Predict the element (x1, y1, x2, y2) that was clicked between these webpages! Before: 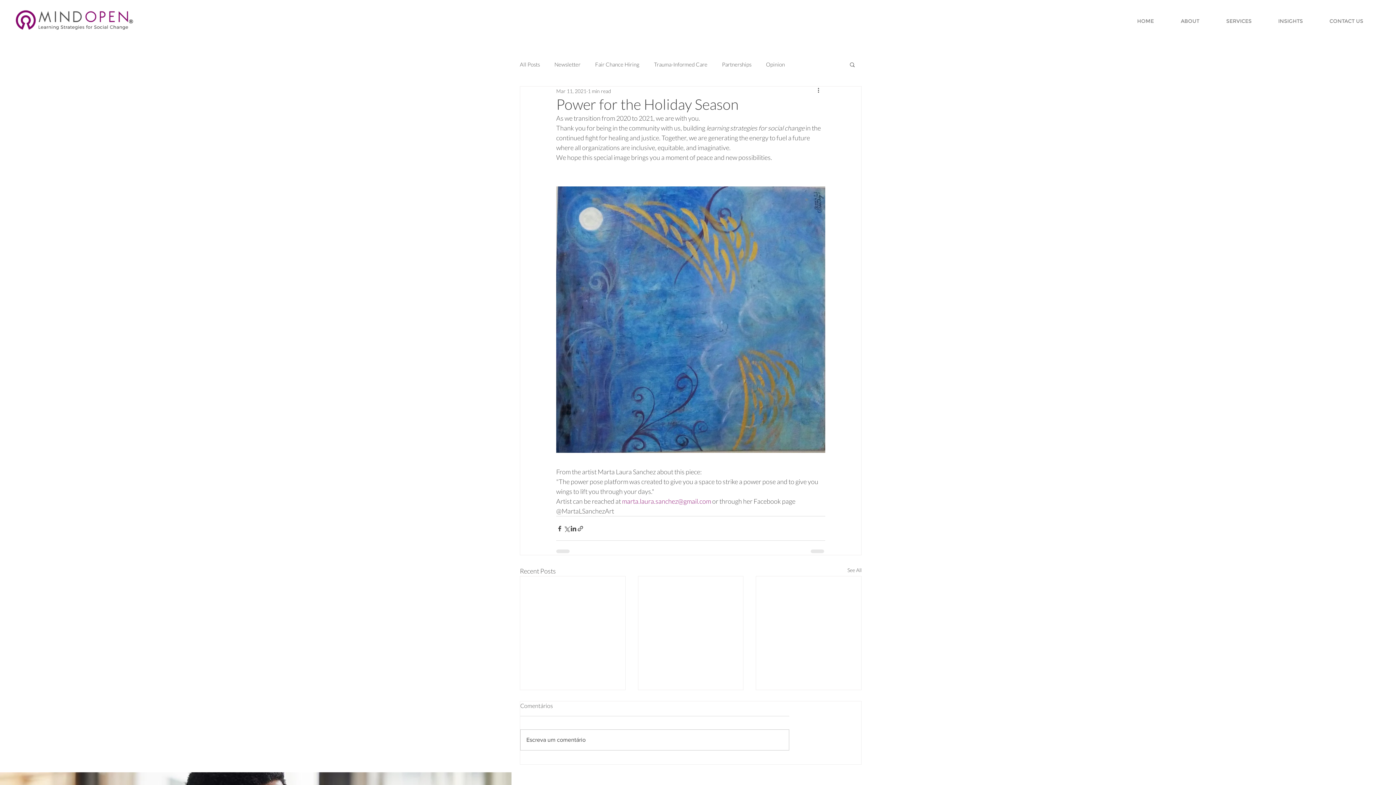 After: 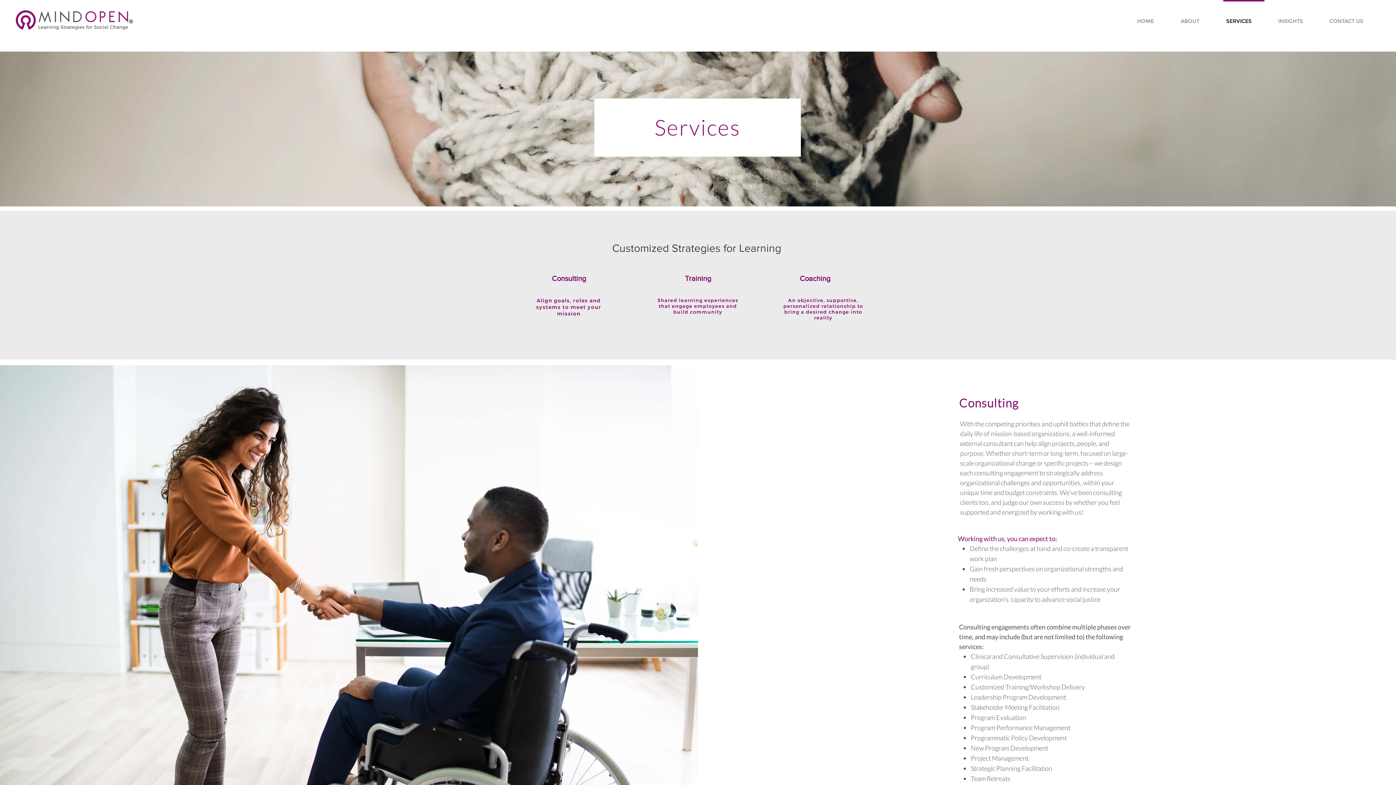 Action: bbox: (1218, 0, 1270, 35) label: SERVICES